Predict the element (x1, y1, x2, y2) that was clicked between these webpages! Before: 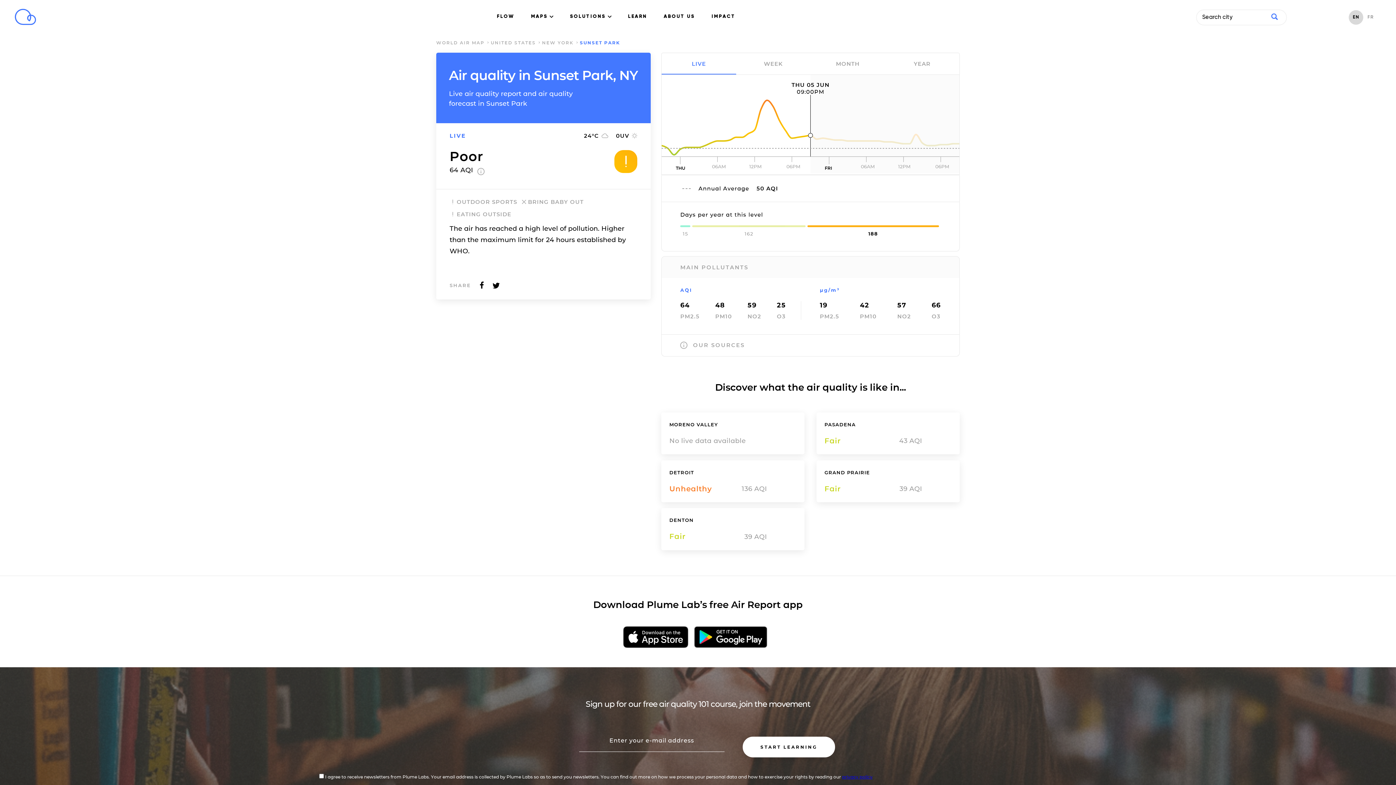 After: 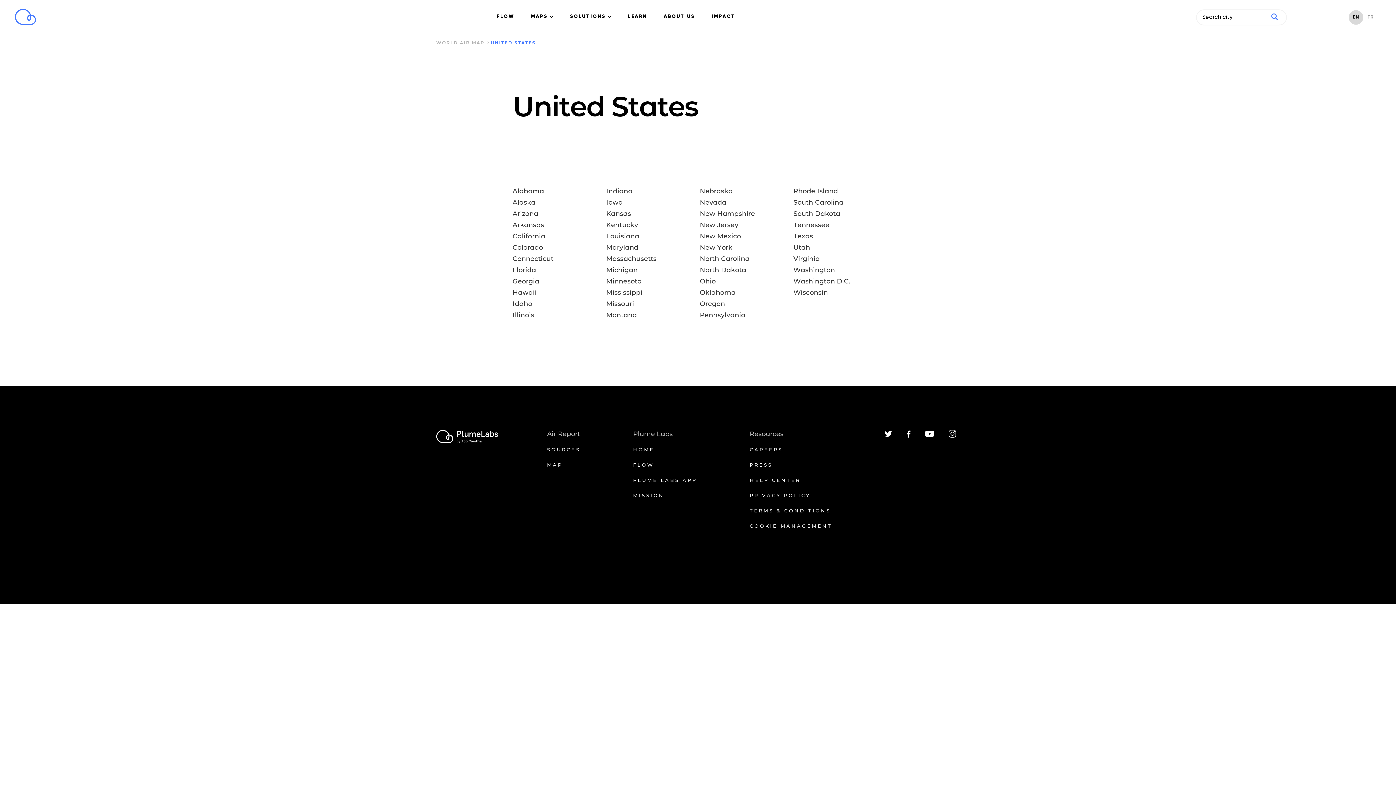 Action: label: UNITED STATES bbox: (490, 40, 536, 45)